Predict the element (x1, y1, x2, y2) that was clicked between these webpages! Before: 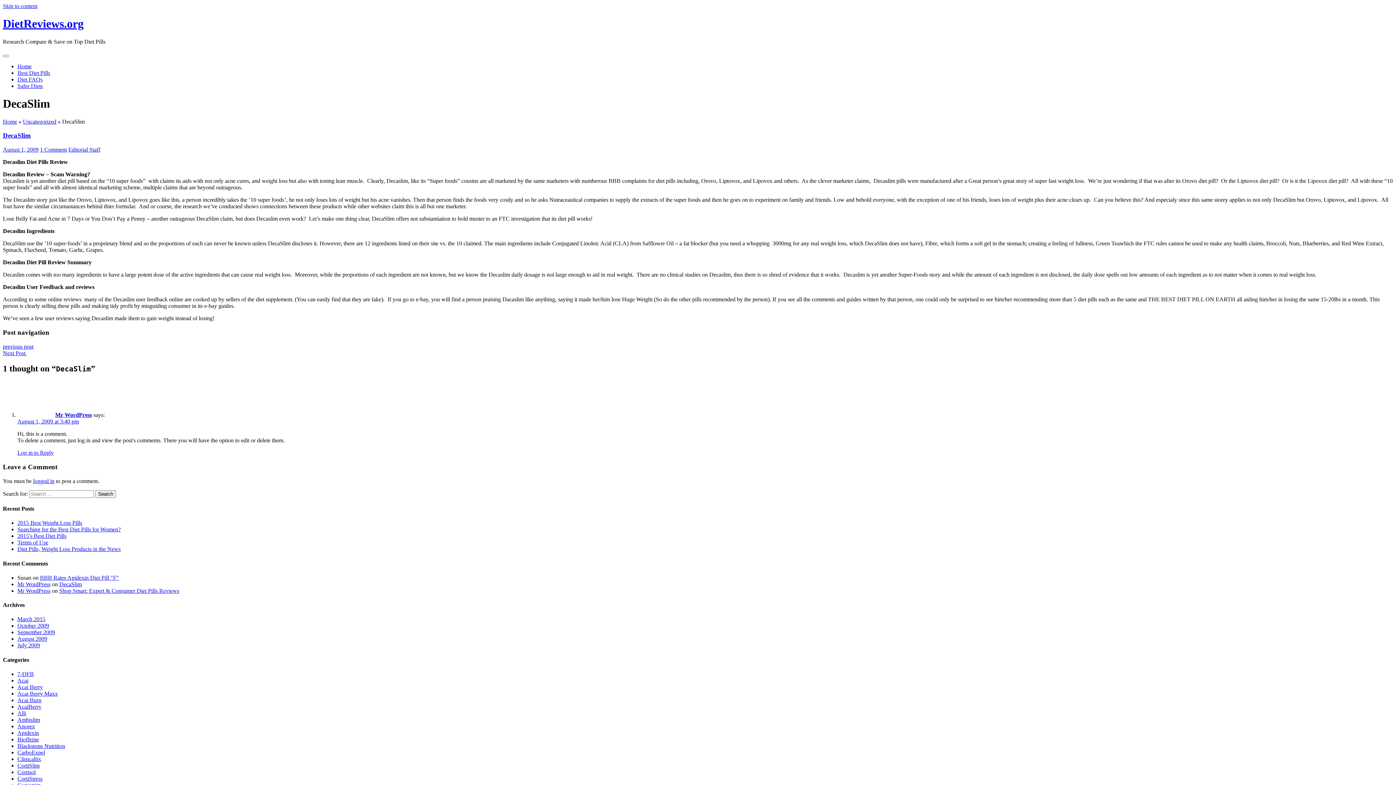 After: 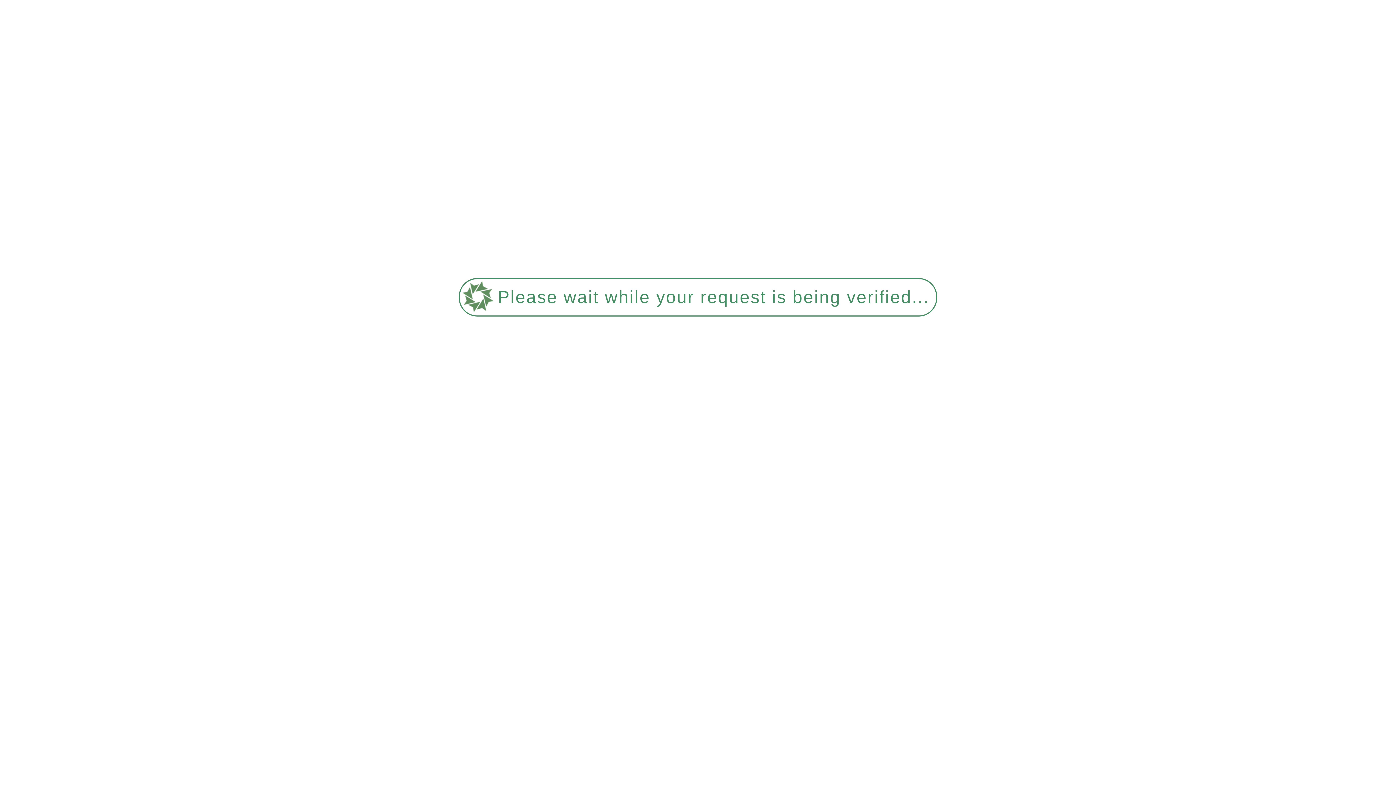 Action: bbox: (2, 118, 17, 124) label: Home